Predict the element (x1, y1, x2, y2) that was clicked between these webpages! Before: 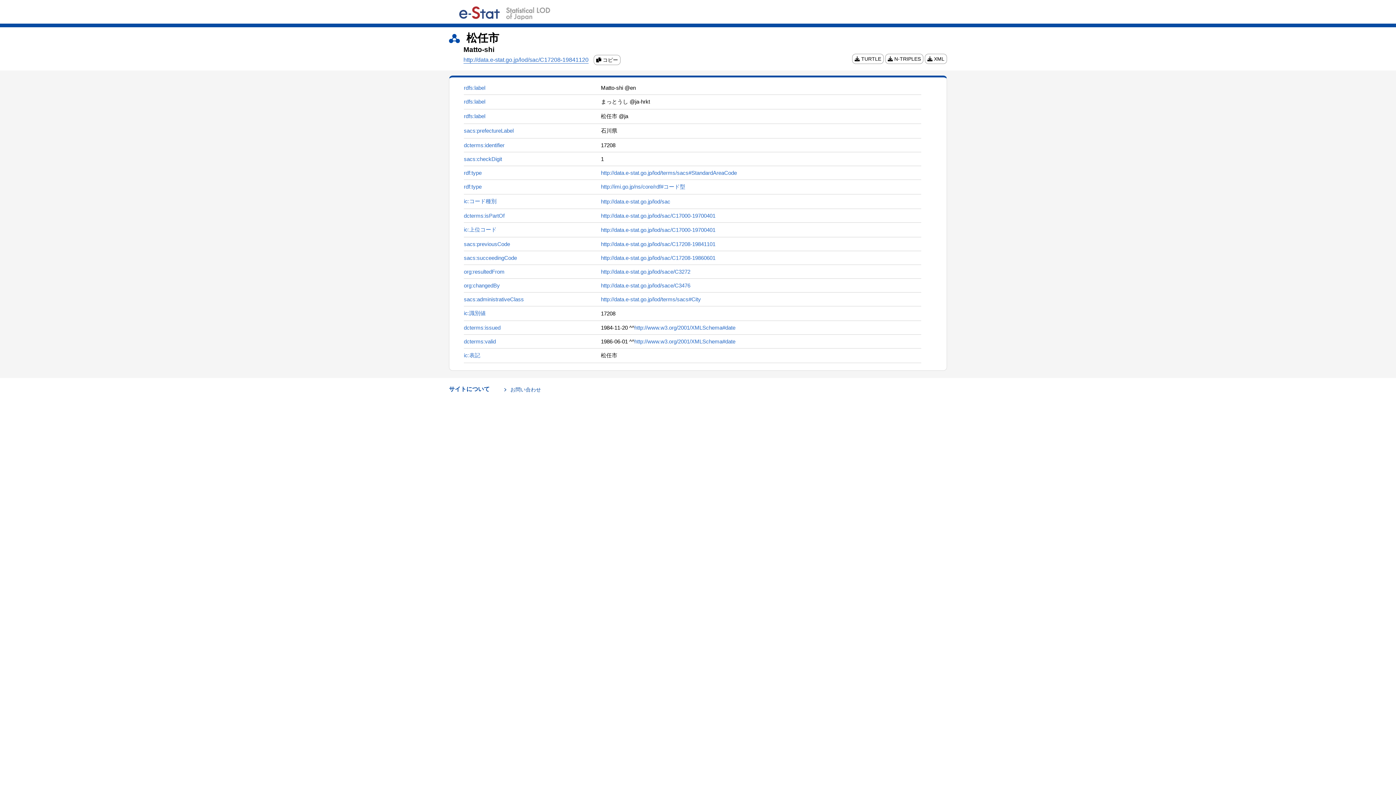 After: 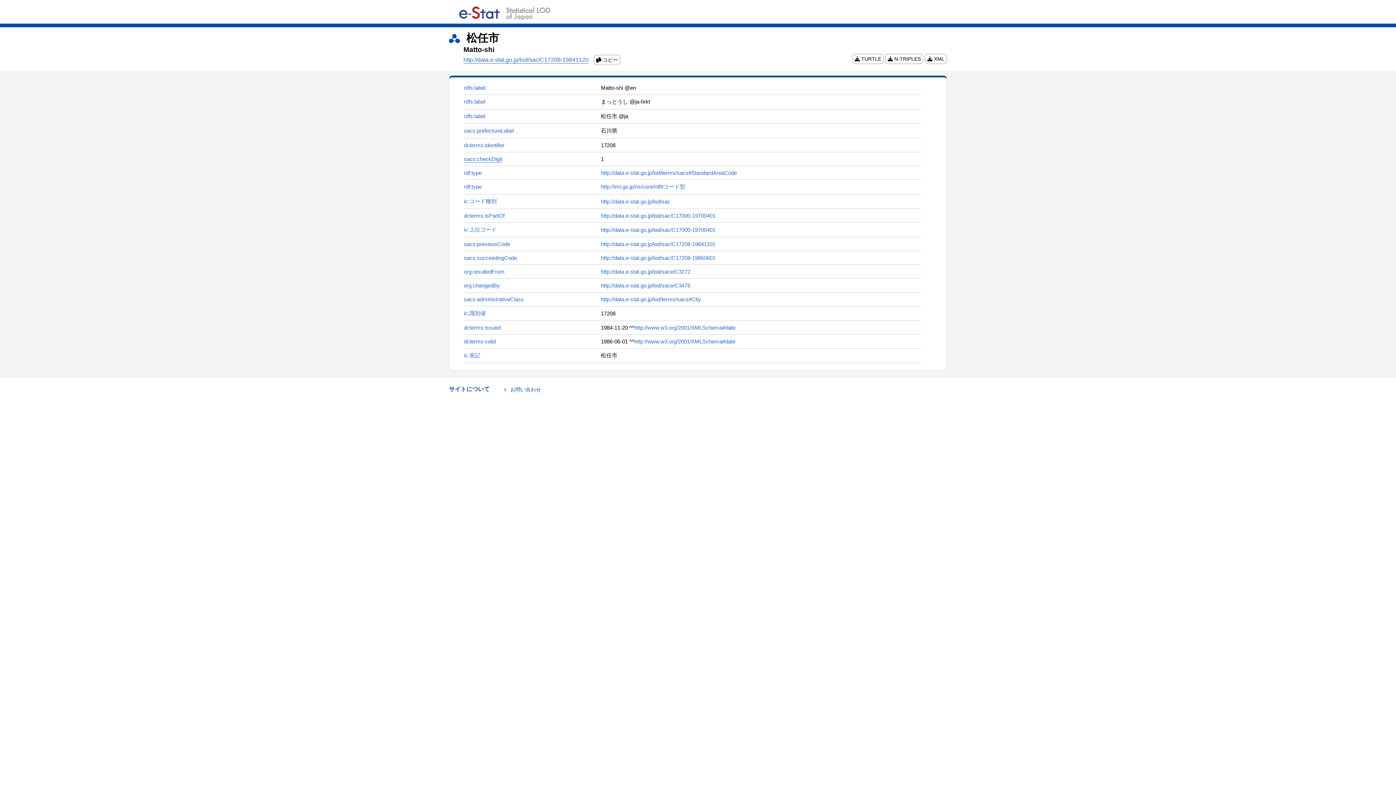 Action: label: sacs:checkDigit bbox: (464, 156, 502, 162)